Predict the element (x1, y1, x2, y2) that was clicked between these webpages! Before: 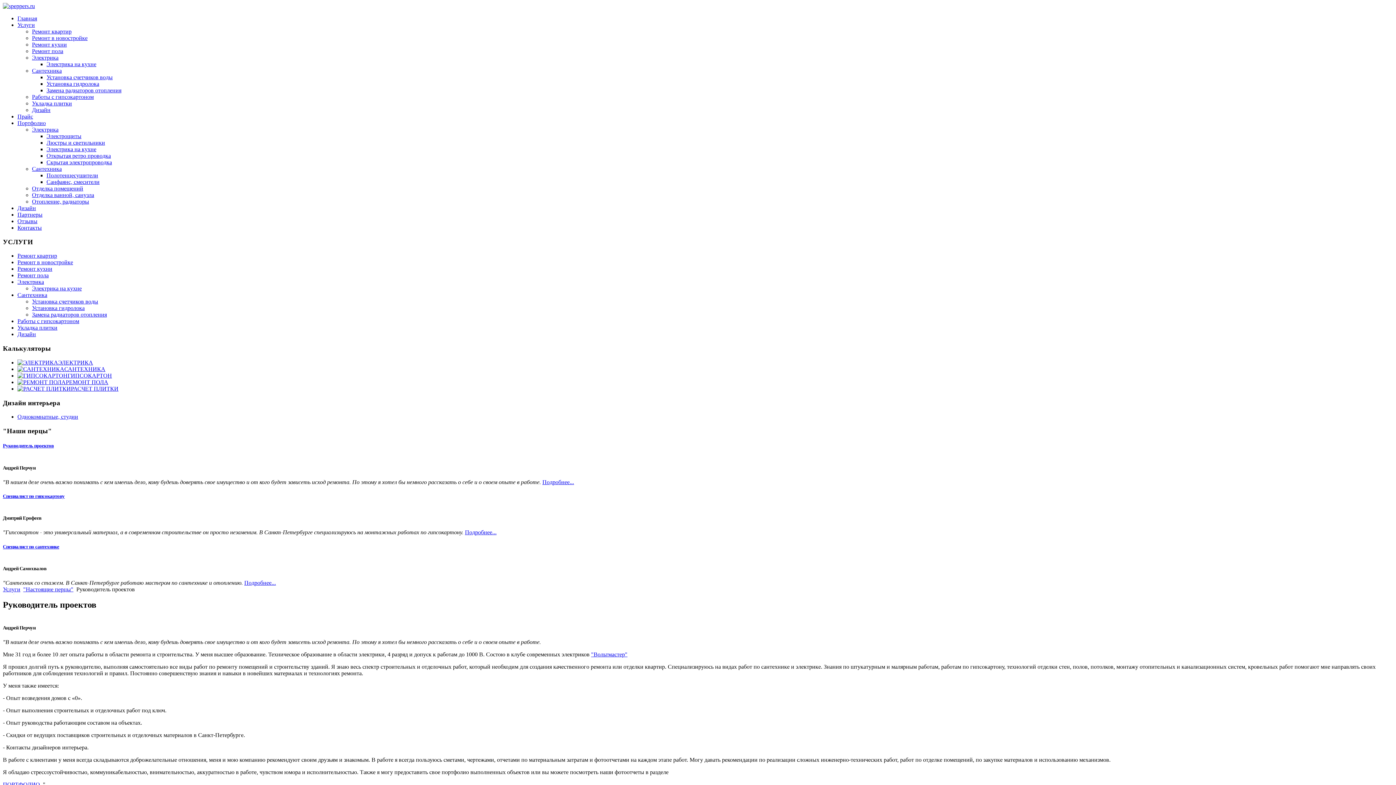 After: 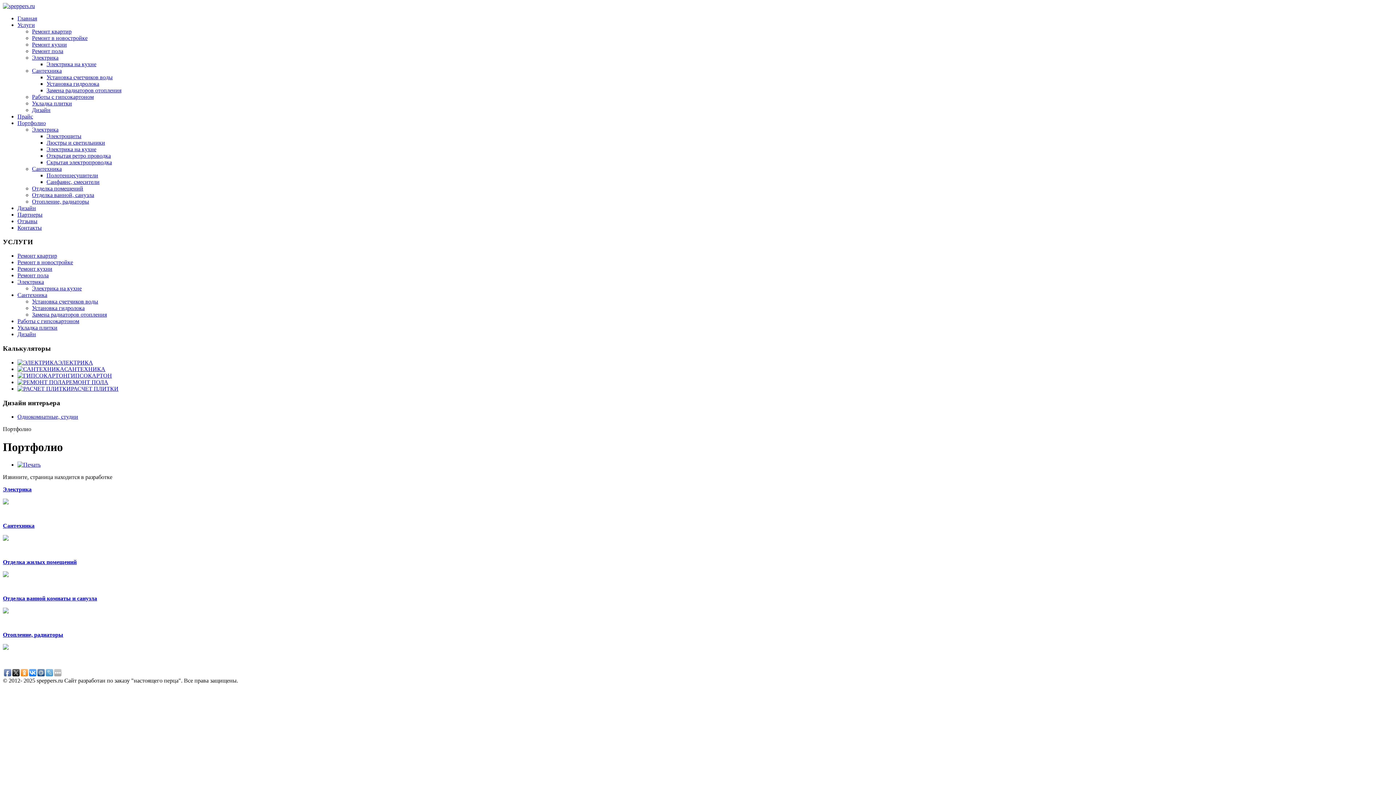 Action: bbox: (17, 120, 45, 126) label: Портфолио